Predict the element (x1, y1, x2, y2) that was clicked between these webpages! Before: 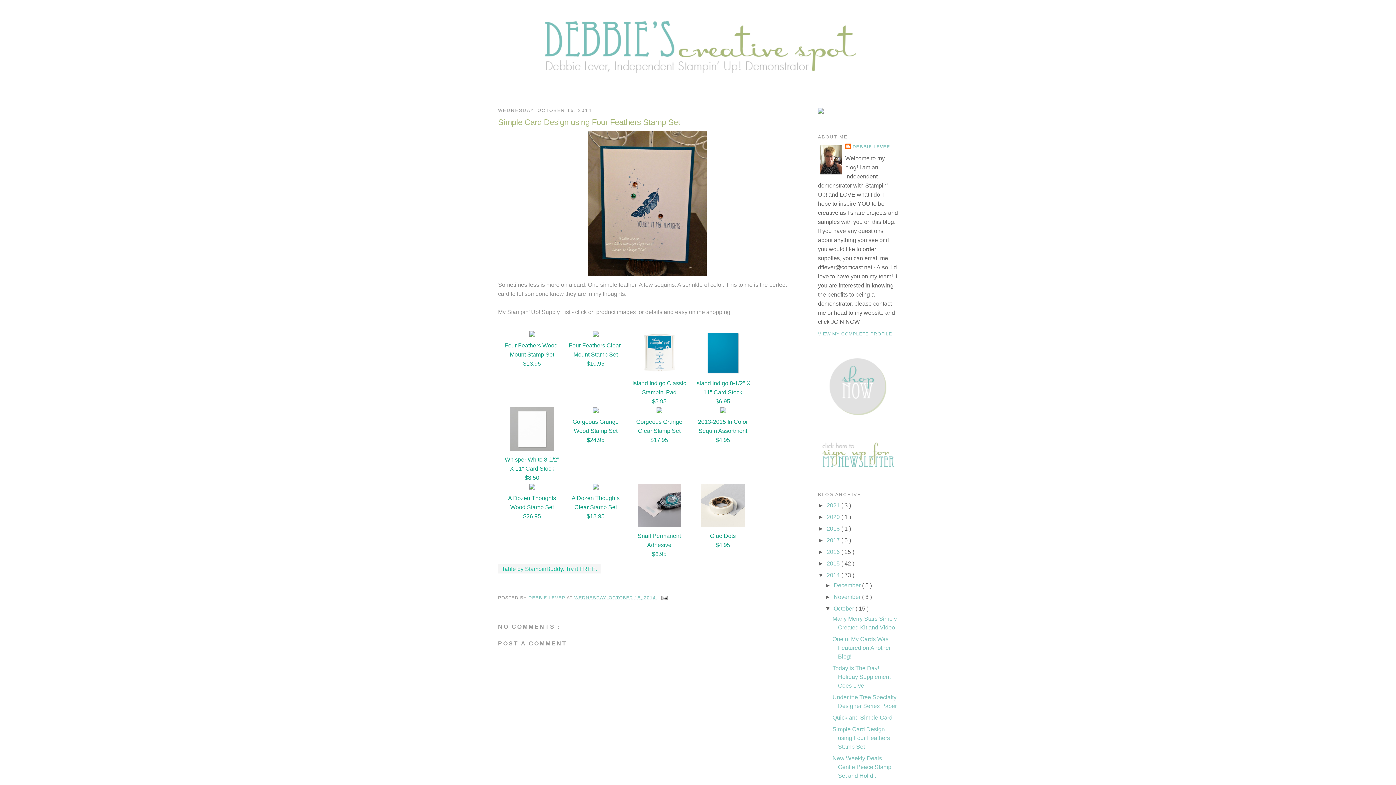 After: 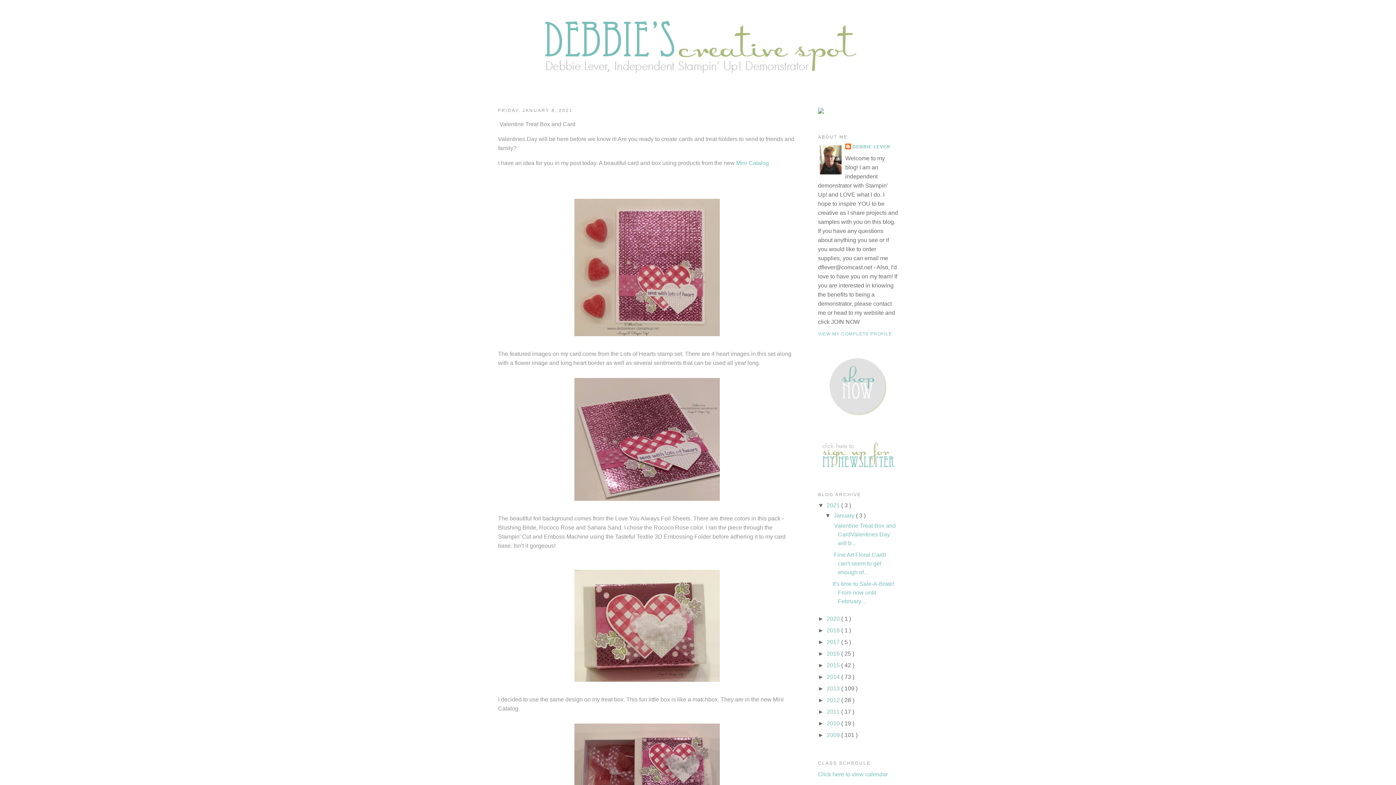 Action: bbox: (826, 502, 841, 508) label: 2021 